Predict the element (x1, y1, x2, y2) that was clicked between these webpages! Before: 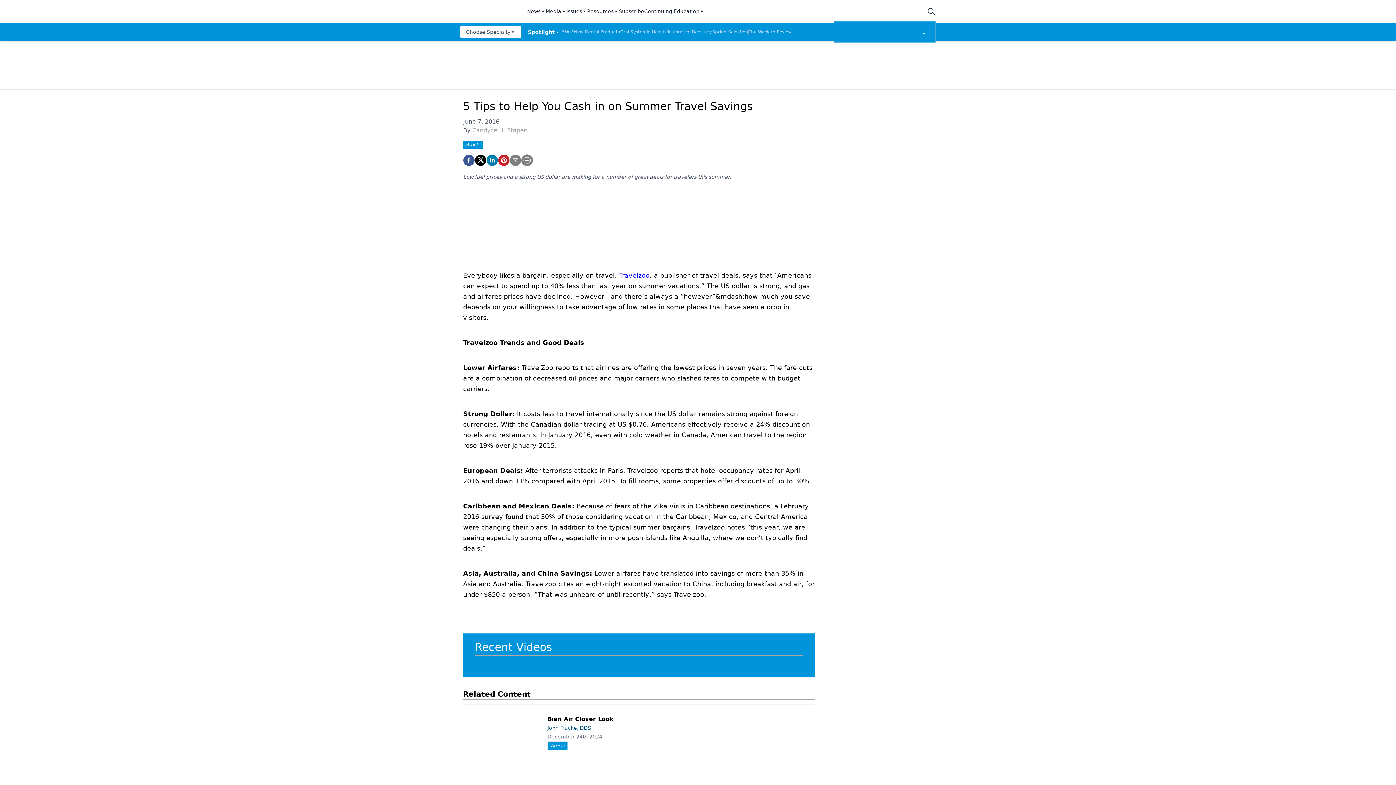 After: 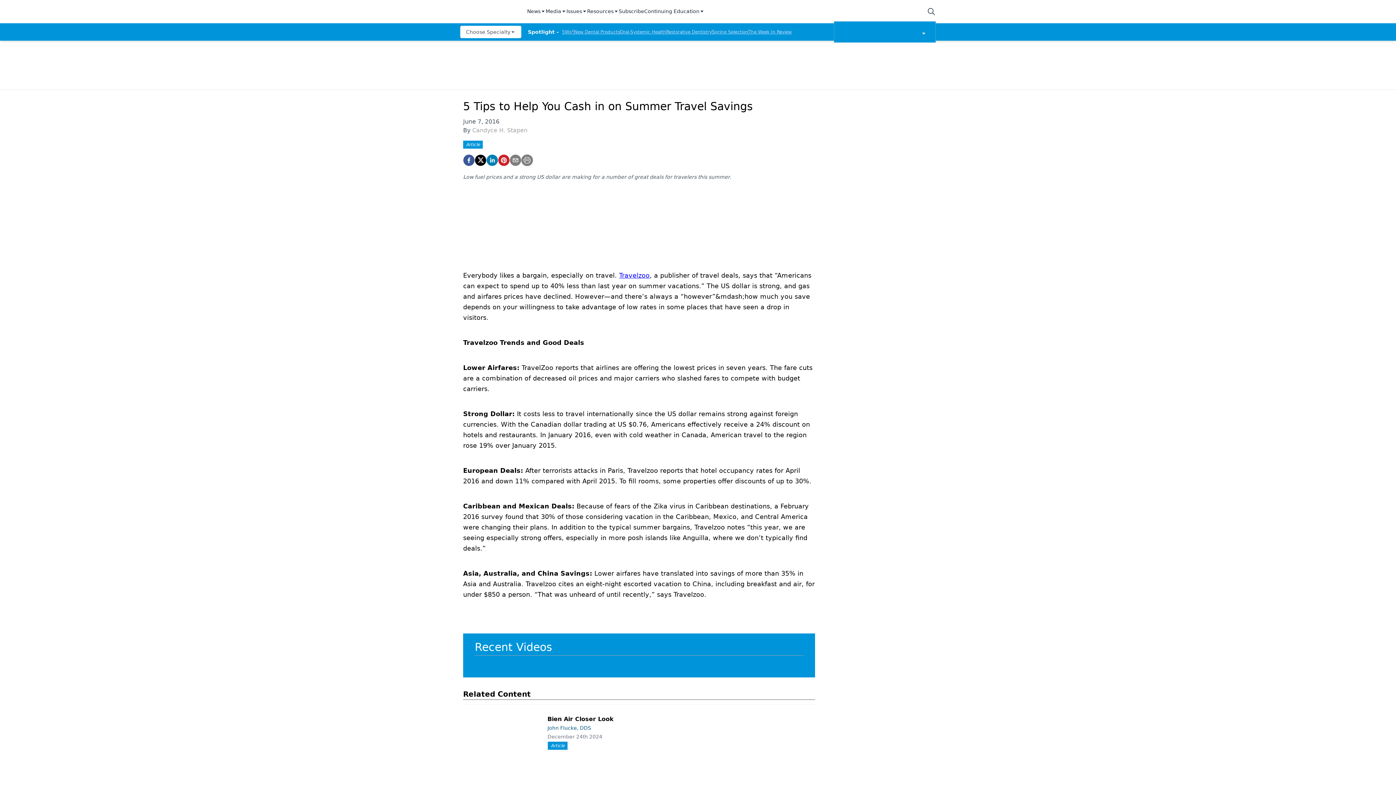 Action: label: Resources bbox: (587, 7, 618, 15)